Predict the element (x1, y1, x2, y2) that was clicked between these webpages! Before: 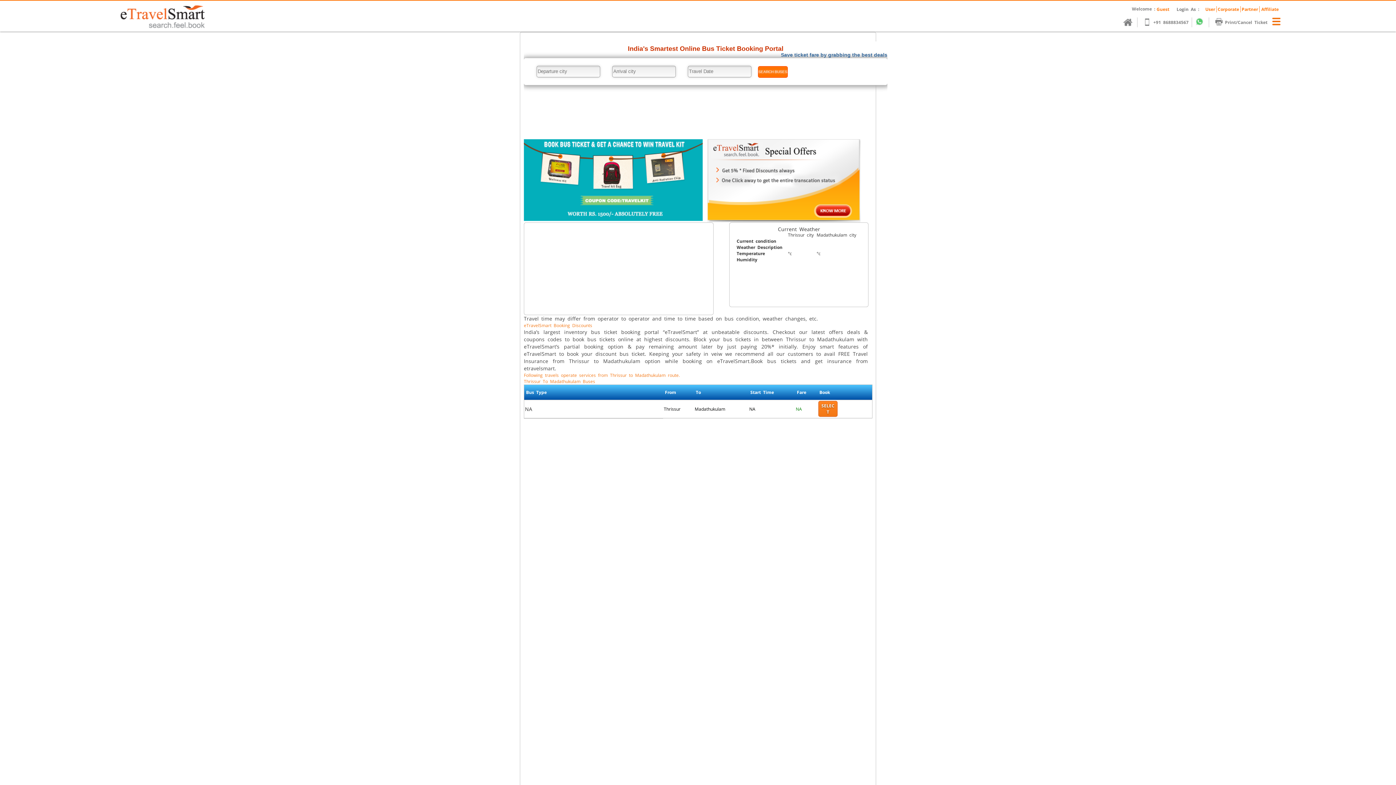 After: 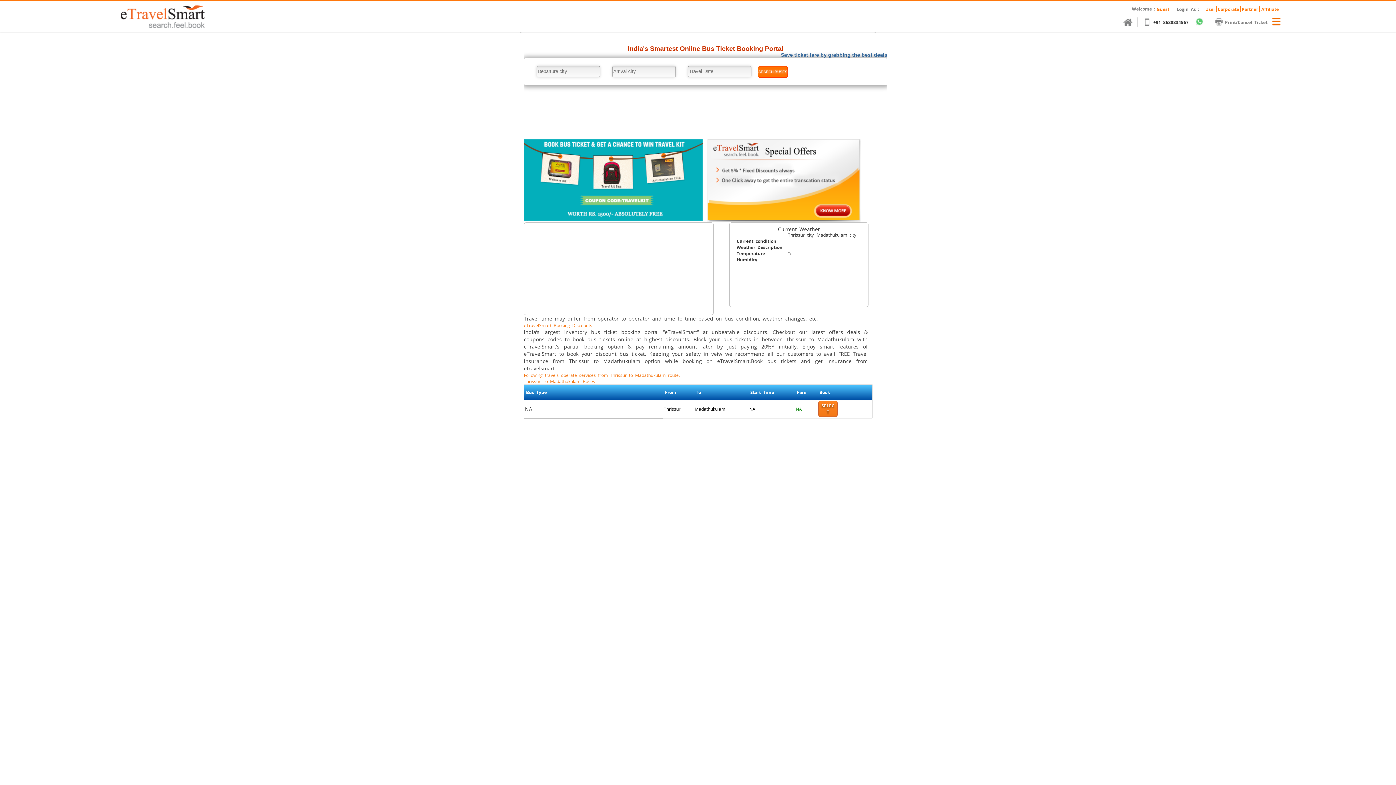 Action: label: +91 8688834567 bbox: (1150, 17, 1192, 27)